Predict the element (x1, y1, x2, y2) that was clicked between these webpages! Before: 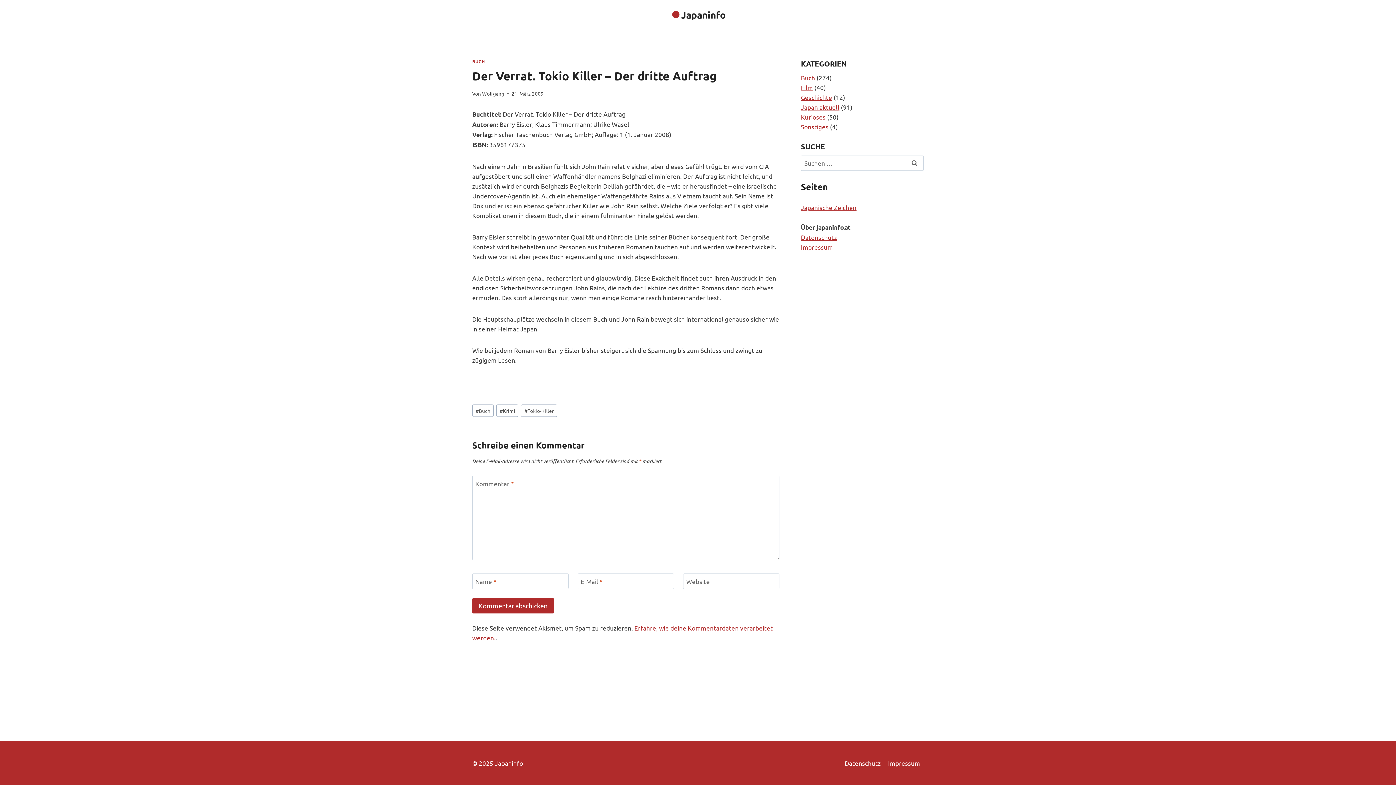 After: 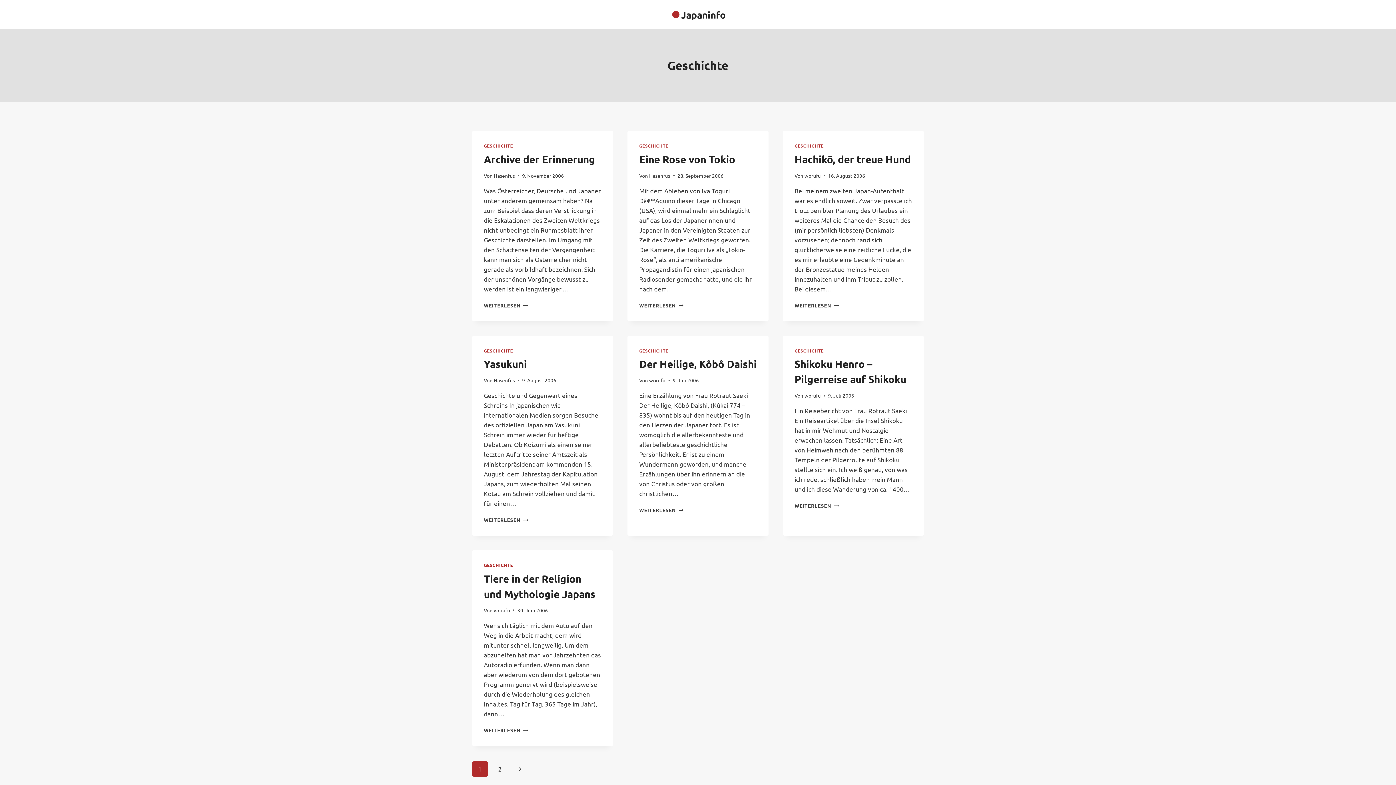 Action: bbox: (801, 93, 832, 101) label: Geschichte